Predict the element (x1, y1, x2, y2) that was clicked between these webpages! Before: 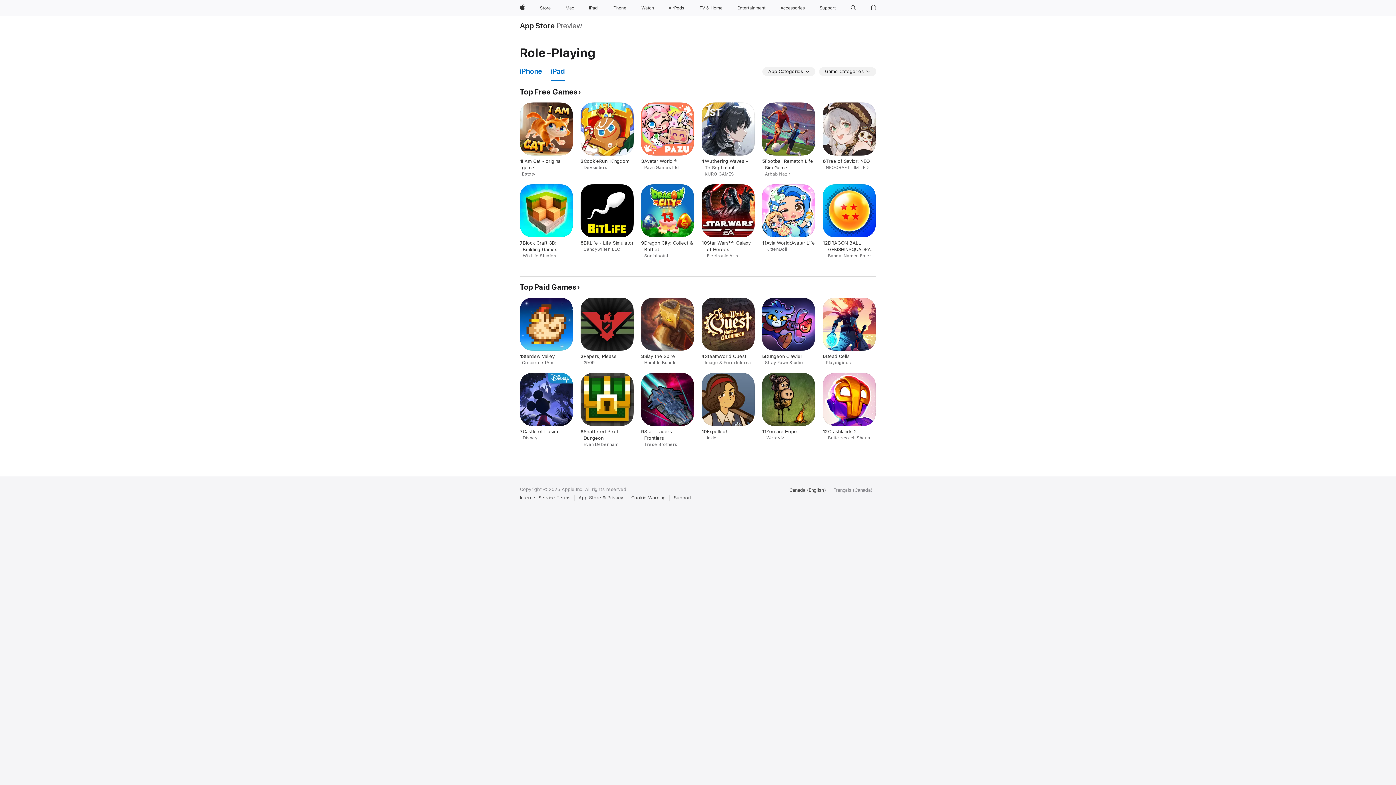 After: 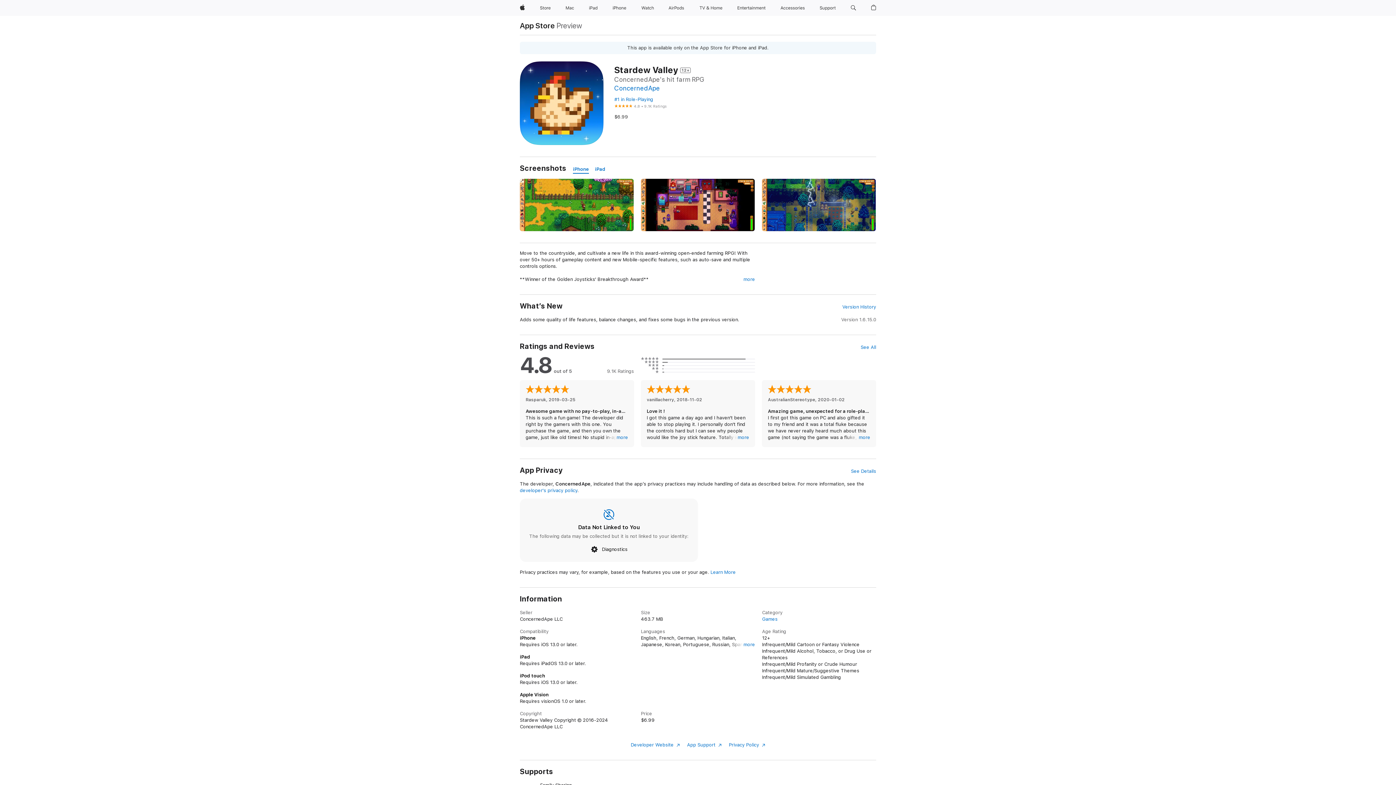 Action: label: Number 1. Stardew Valley. ConcernedApe. bbox: (520, 297, 573, 365)